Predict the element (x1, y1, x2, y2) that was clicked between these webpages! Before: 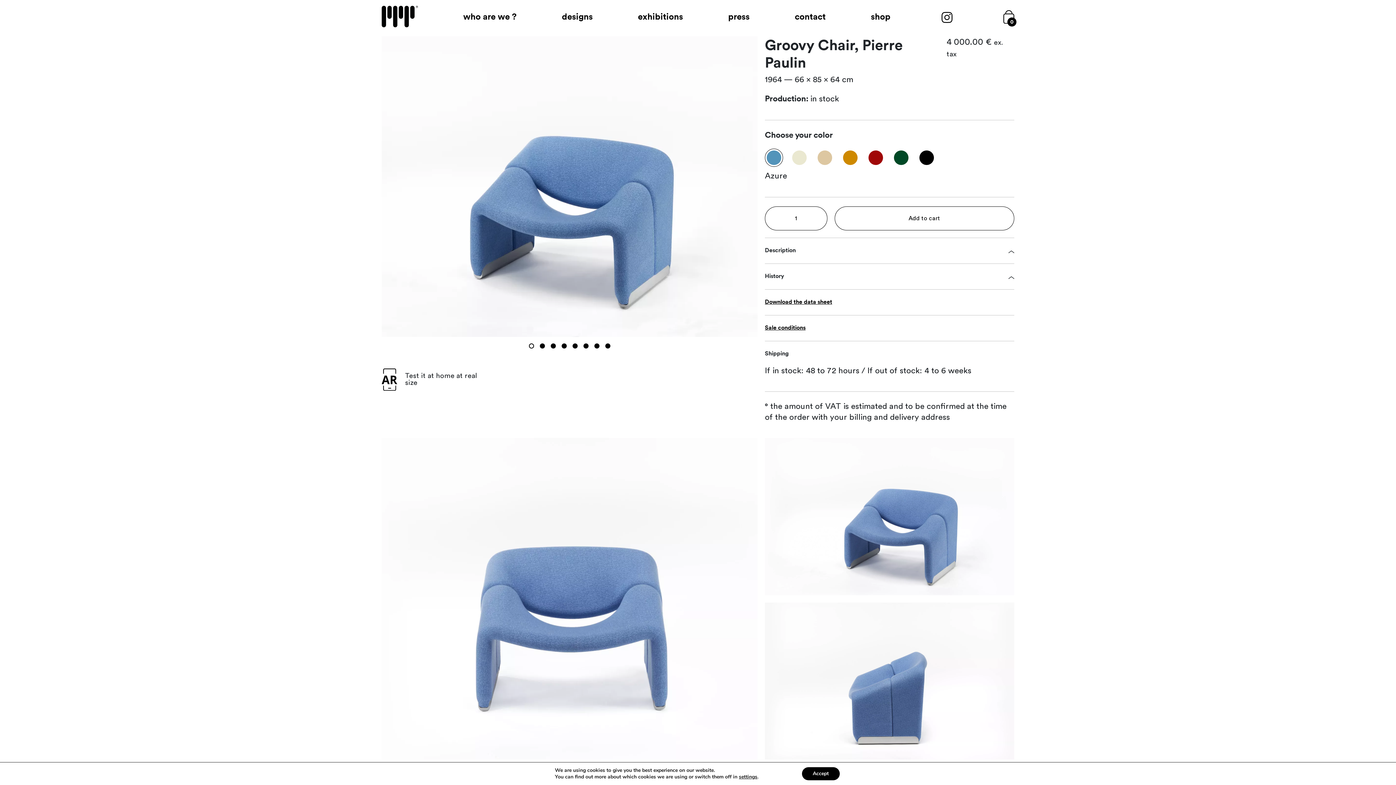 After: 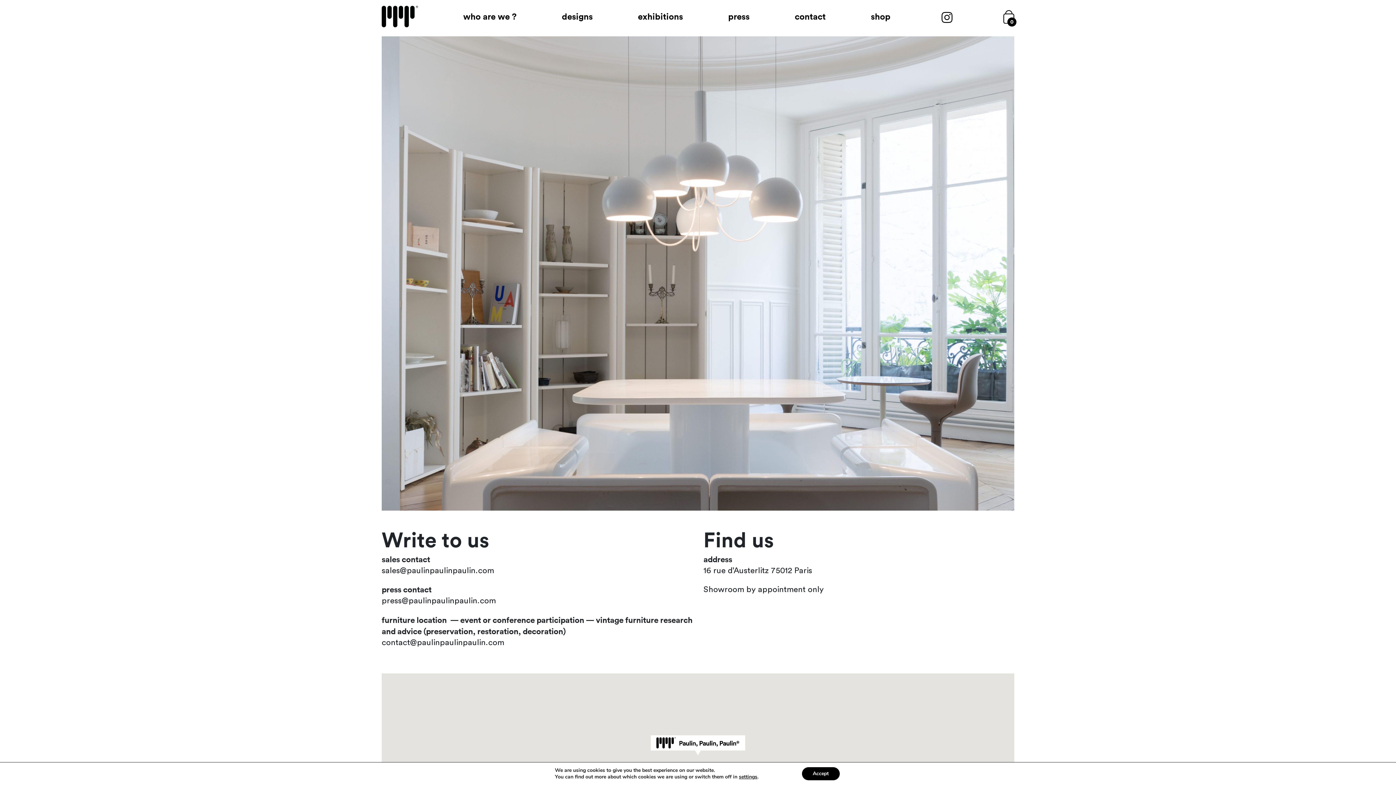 Action: label: contact bbox: (795, 9, 825, 23)